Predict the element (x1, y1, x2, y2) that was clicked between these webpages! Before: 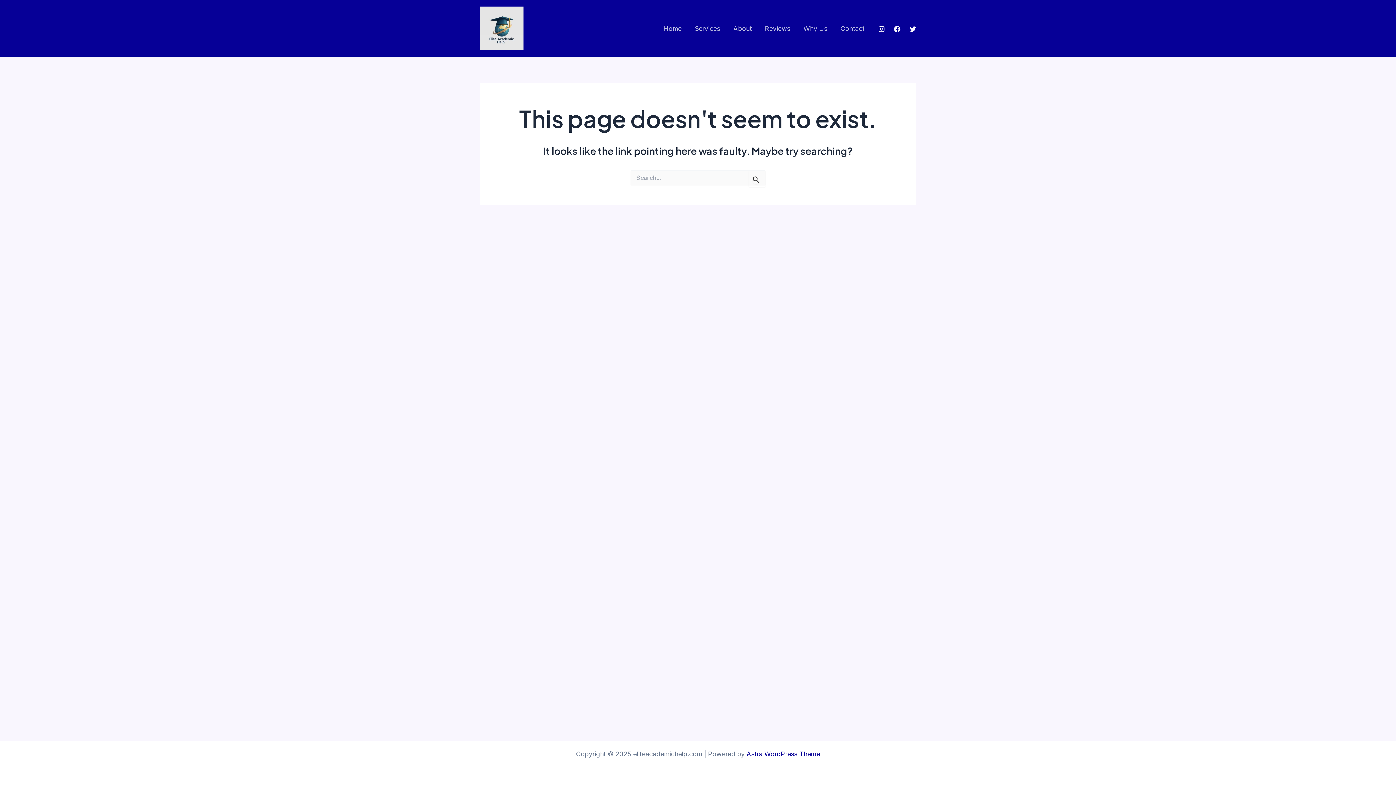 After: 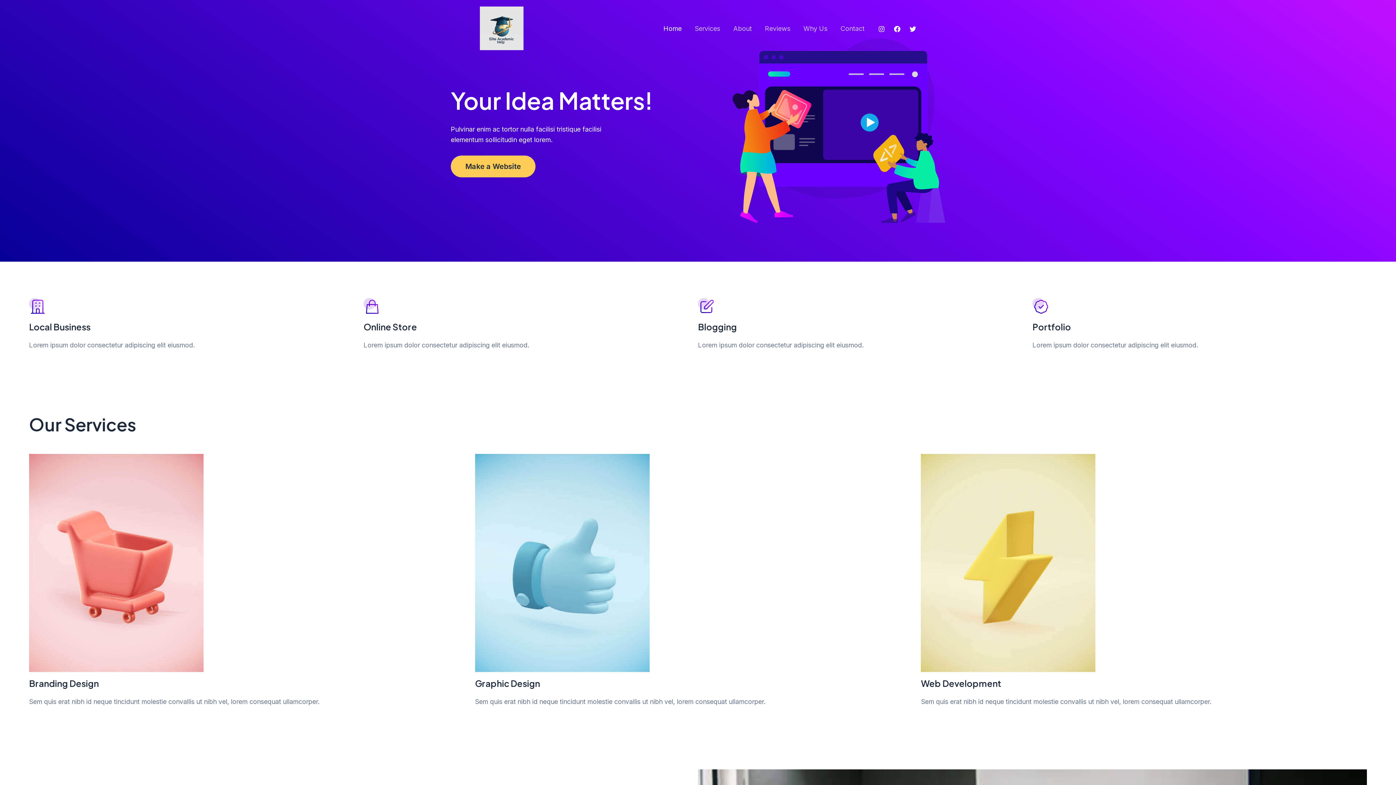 Action: bbox: (657, 23, 688, 33) label: Home